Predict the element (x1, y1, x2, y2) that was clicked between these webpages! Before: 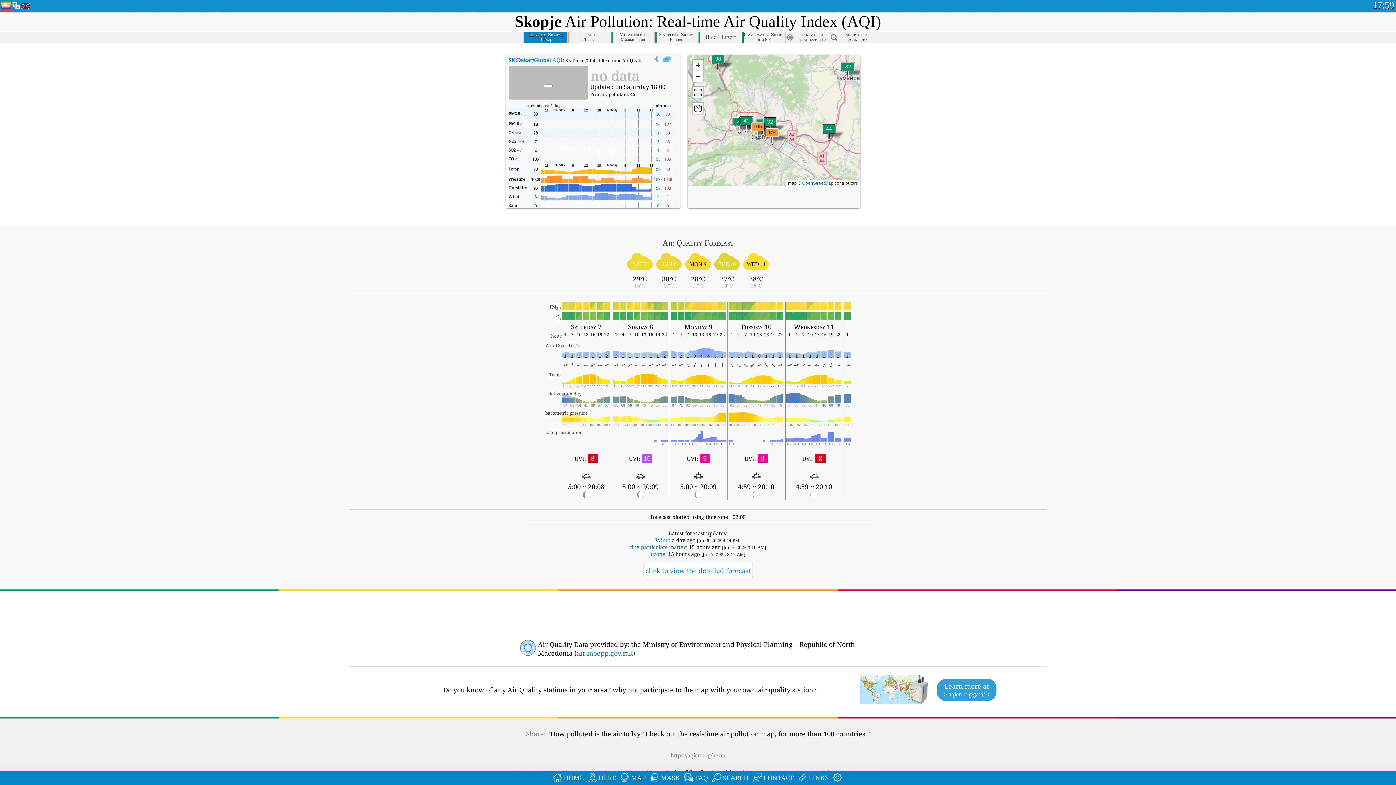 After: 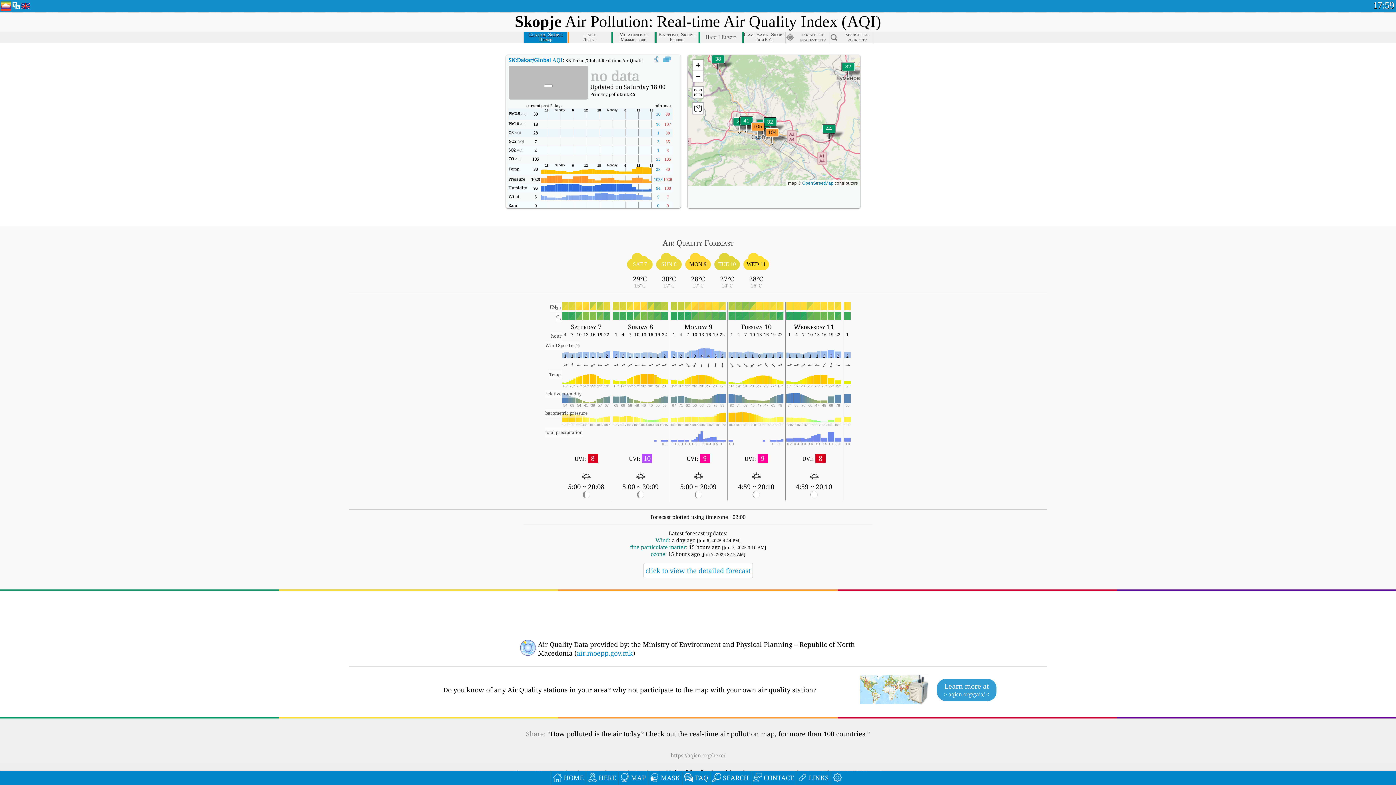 Action: bbox: (20, 5, 30, 10)